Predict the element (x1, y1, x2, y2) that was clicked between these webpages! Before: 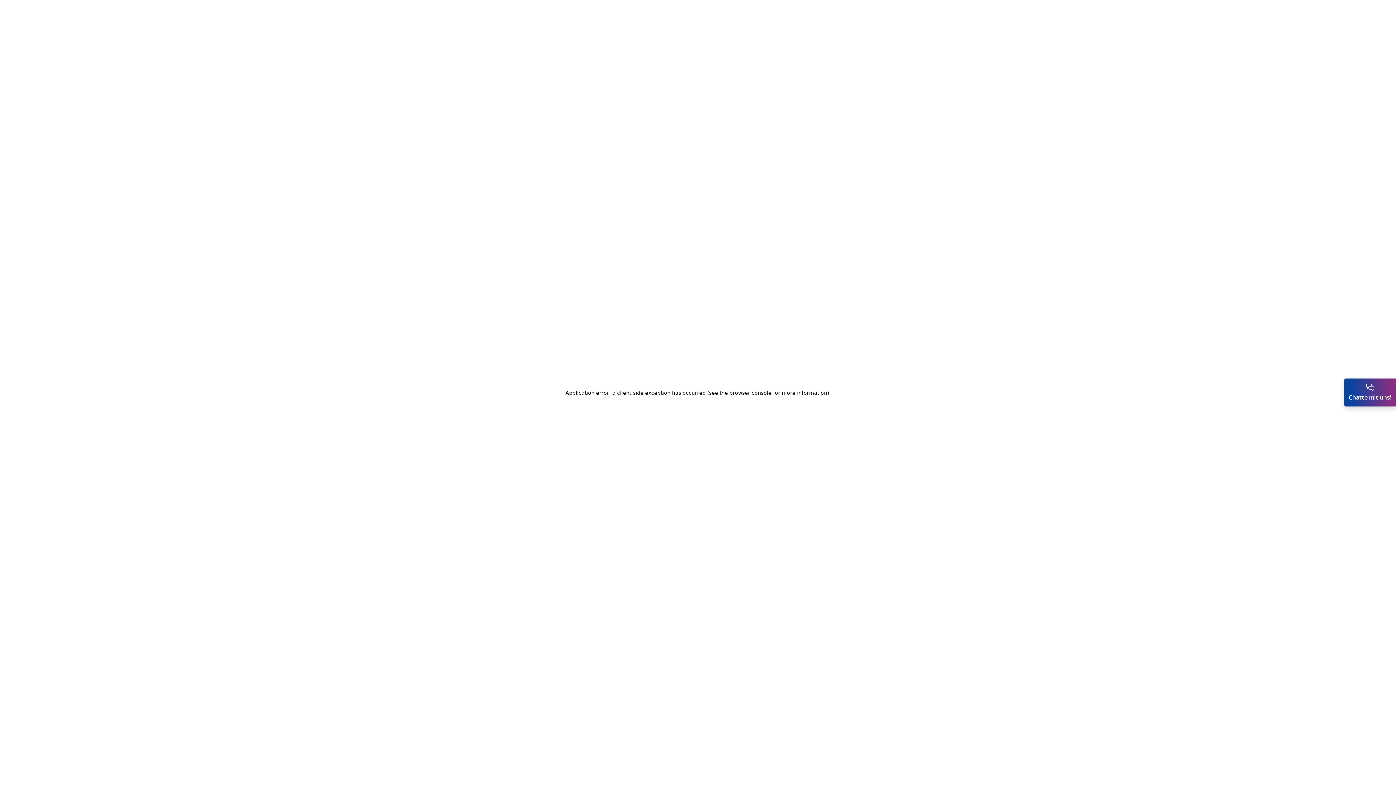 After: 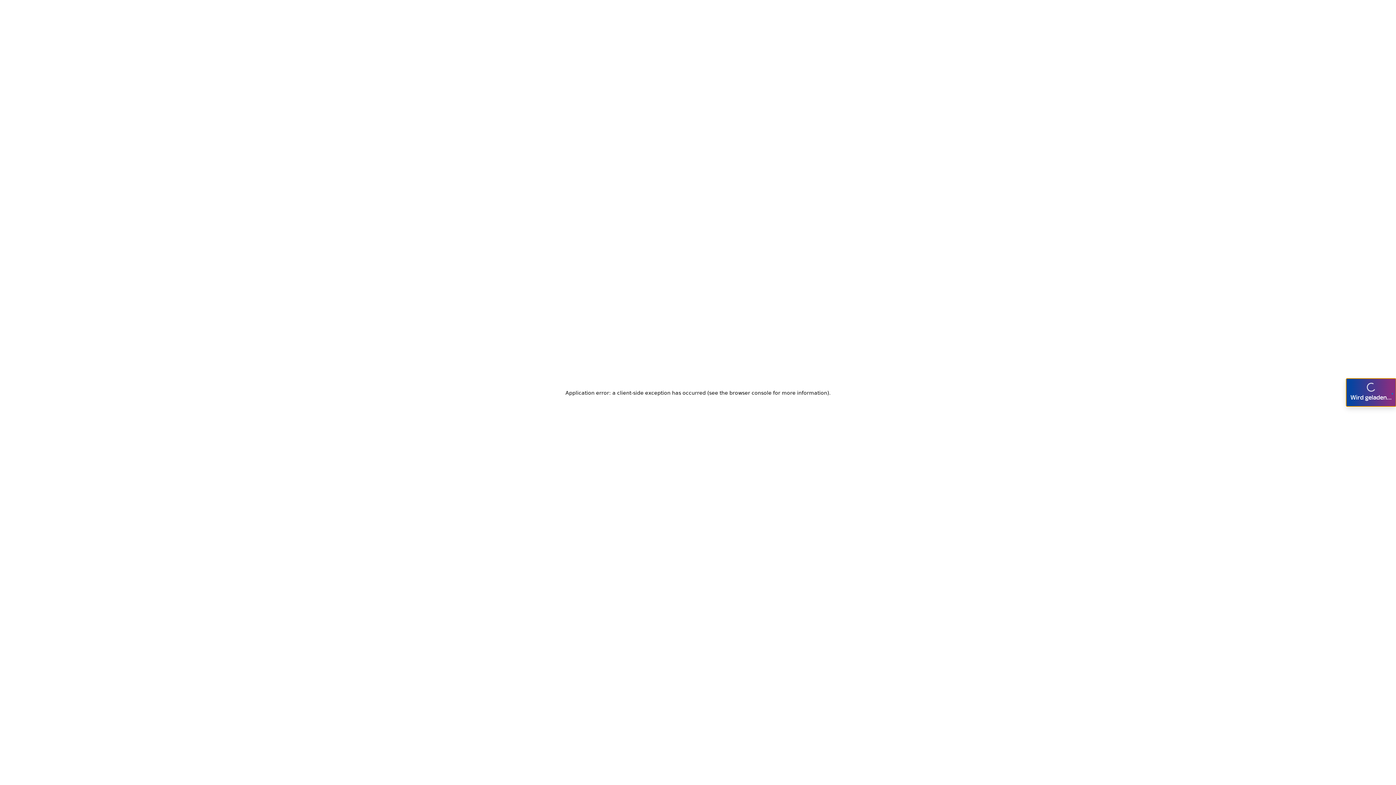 Action: bbox: (1344, 378, 1396, 406) label: Chatte mit uns!